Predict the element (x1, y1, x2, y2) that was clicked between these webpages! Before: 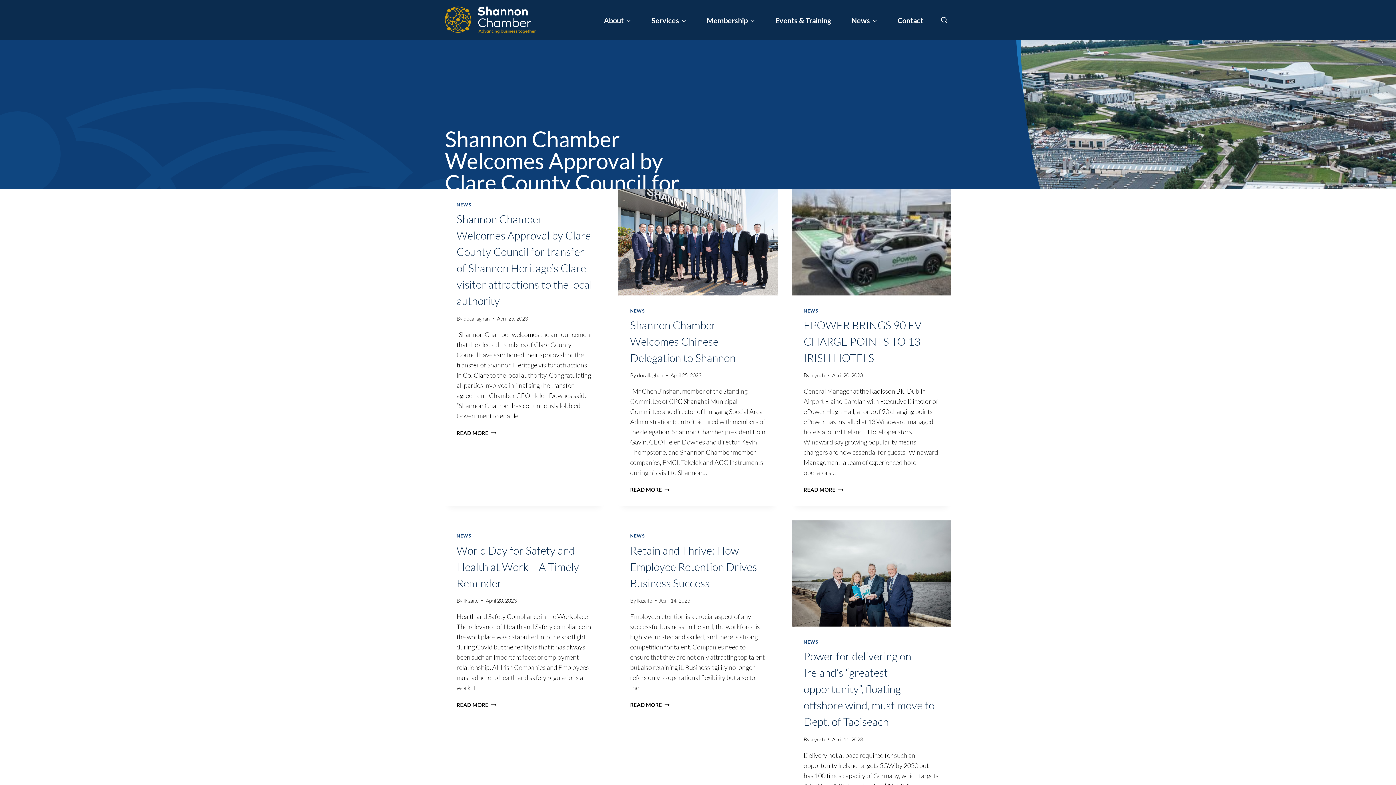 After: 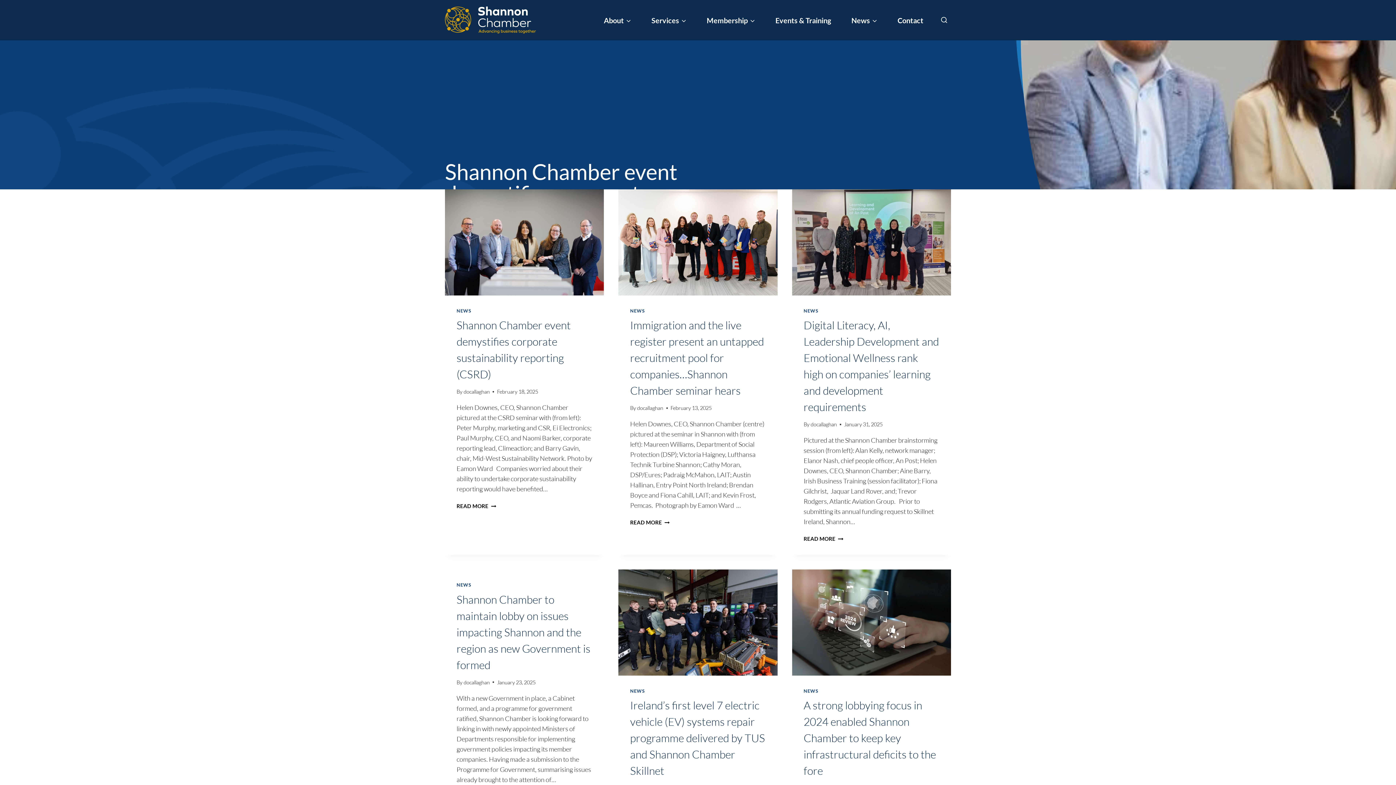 Action: label: docallaghan bbox: (637, 372, 663, 378)